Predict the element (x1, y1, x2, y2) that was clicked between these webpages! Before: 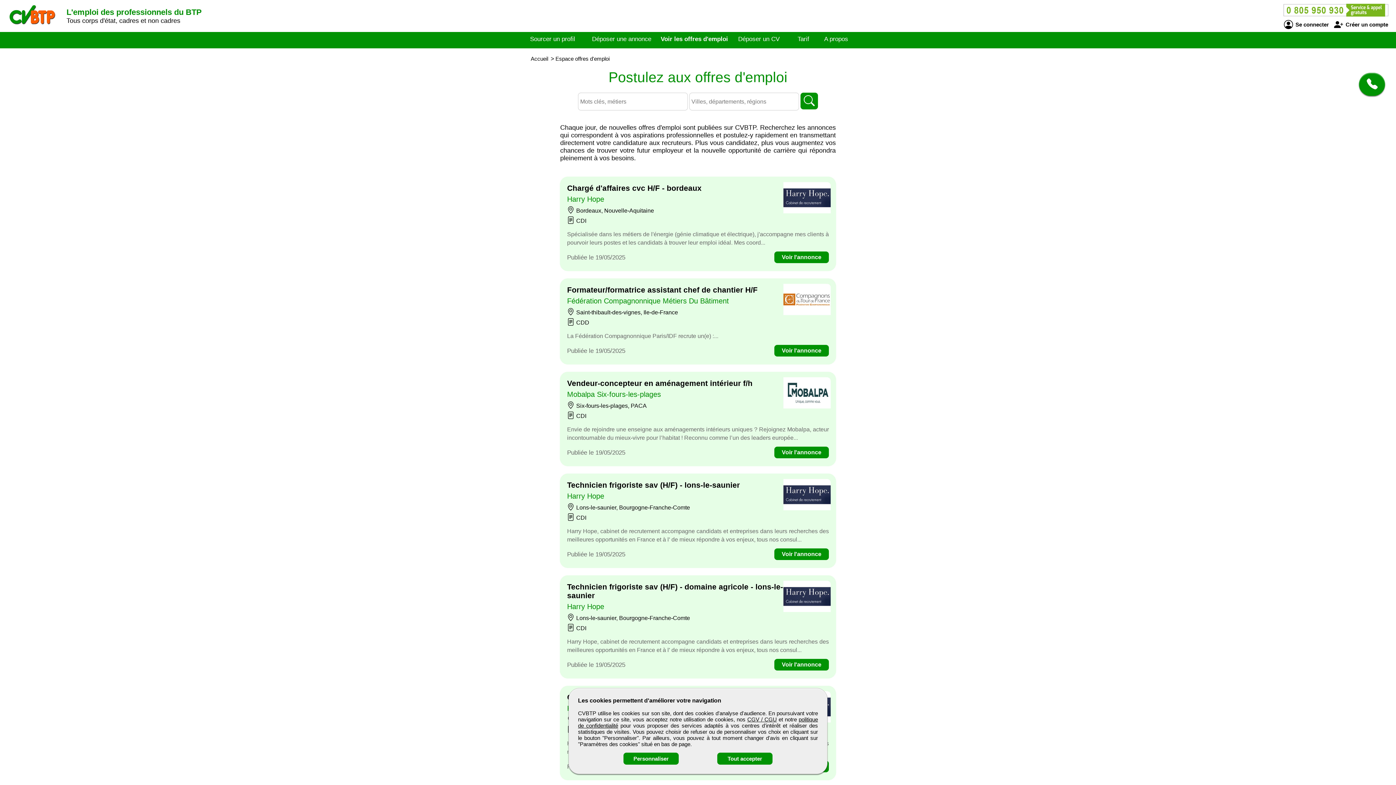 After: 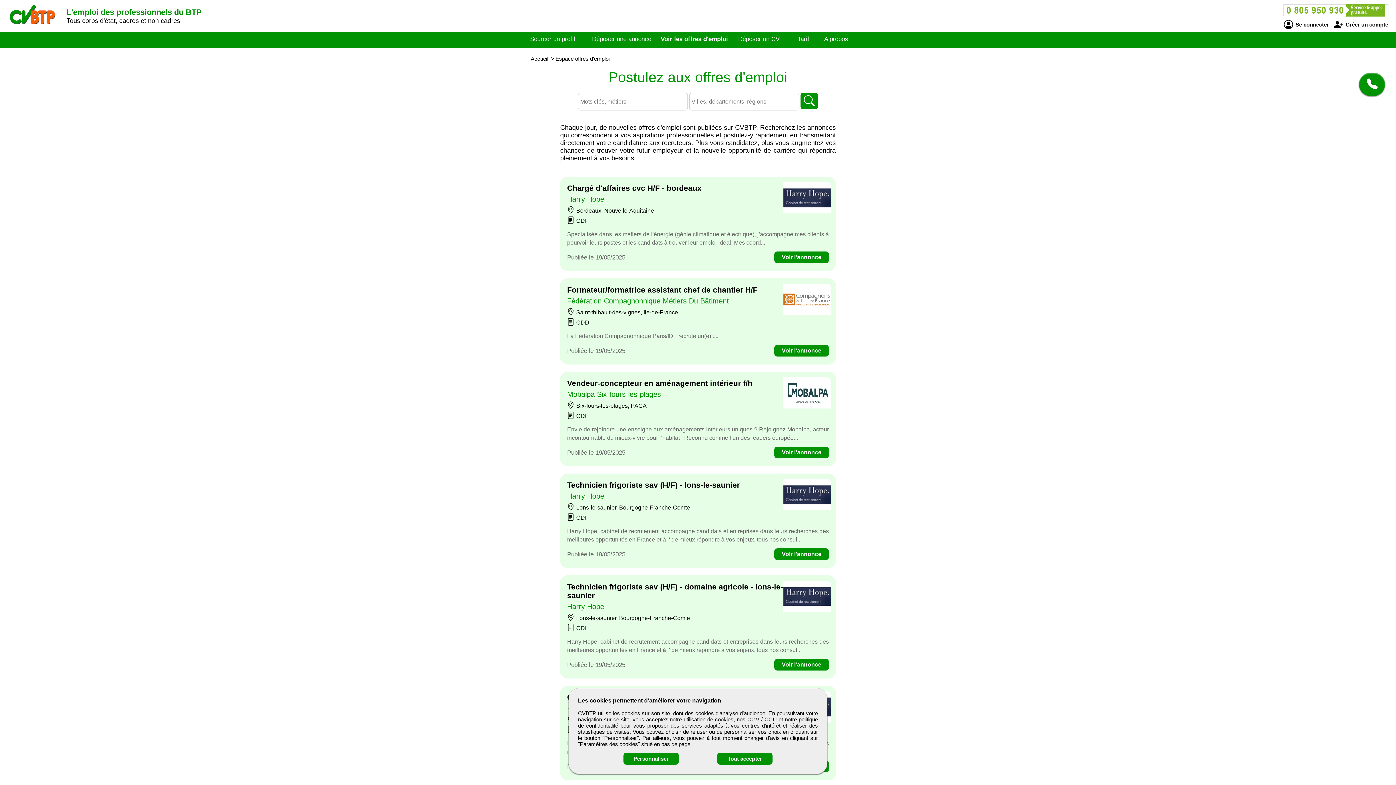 Action: bbox: (555, 55, 609, 61) label: Espace offres d'emploi